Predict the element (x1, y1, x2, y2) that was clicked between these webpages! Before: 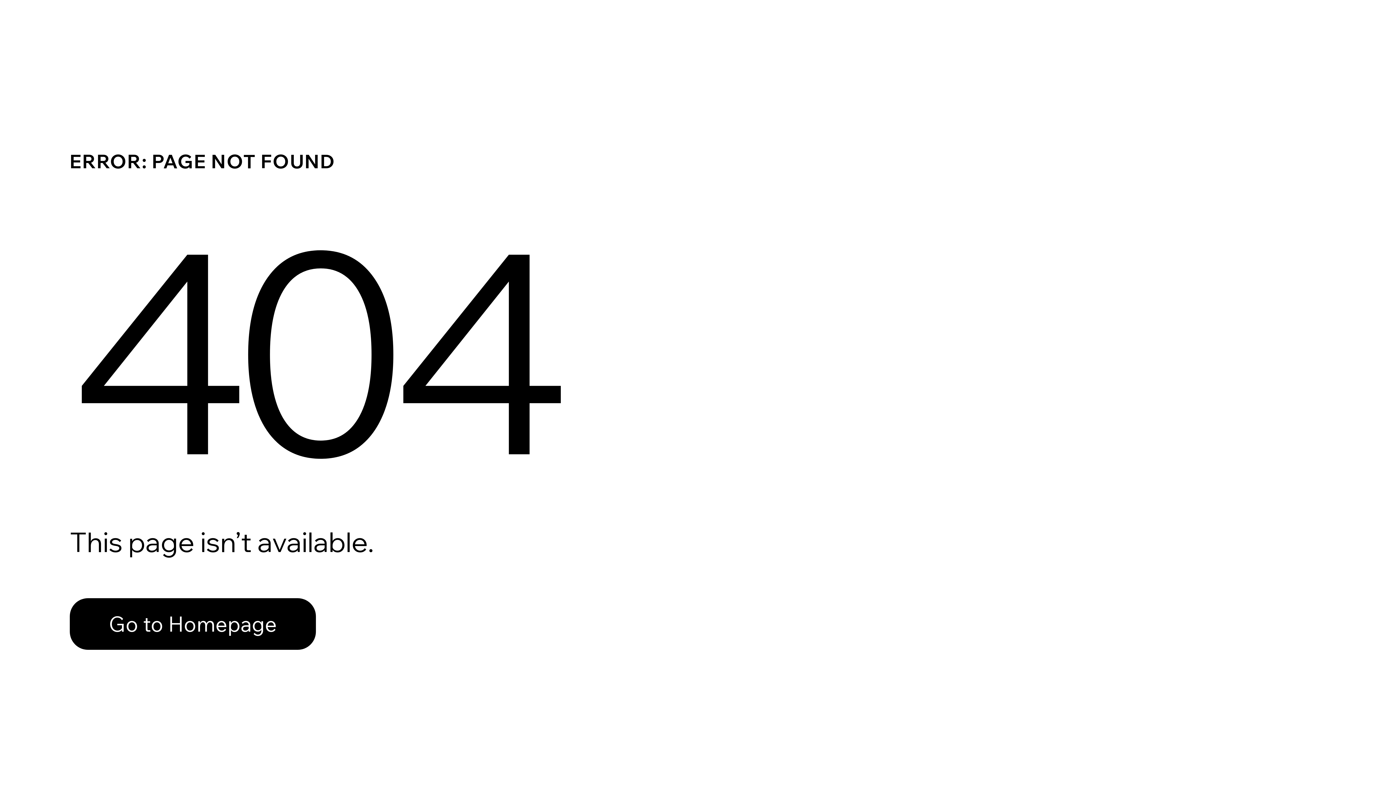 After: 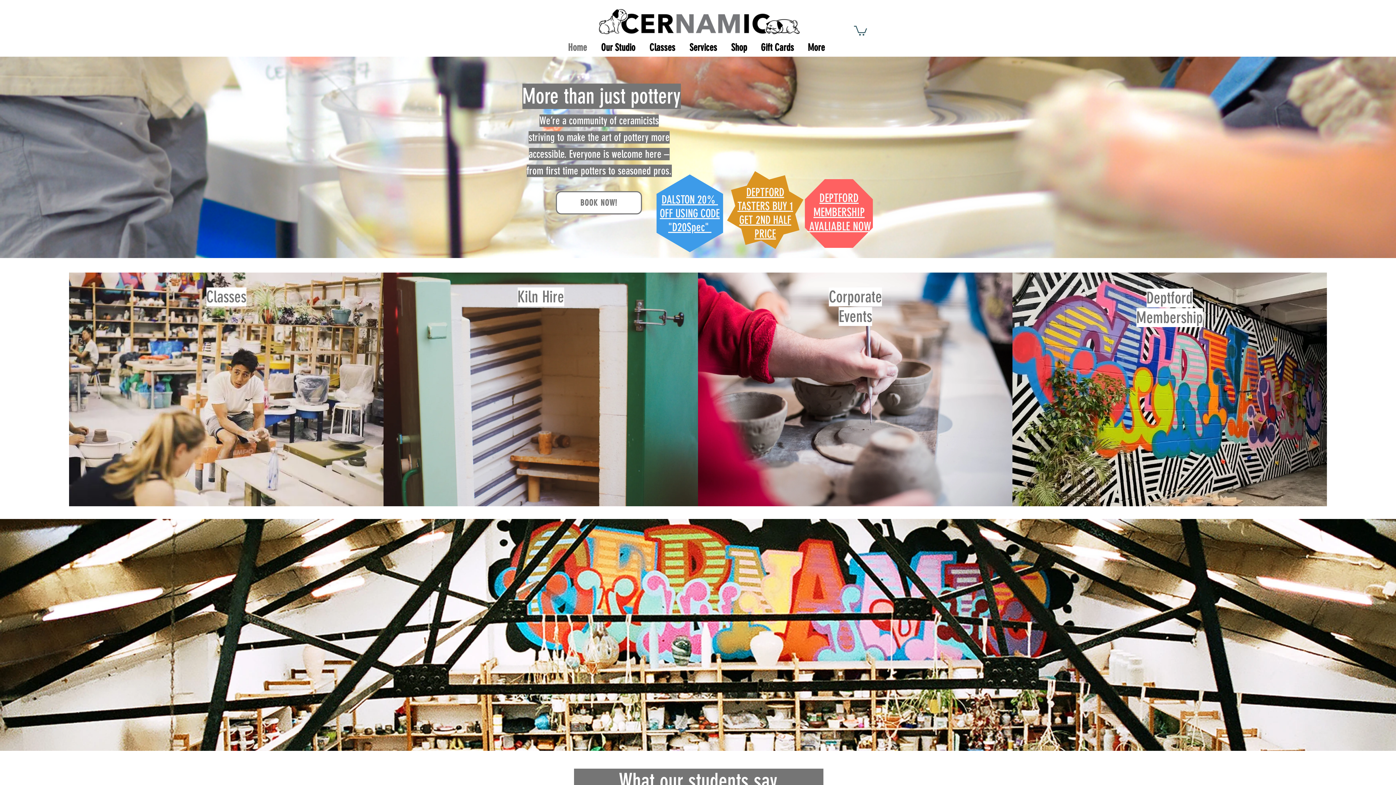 Action: bbox: (69, 598, 316, 650) label: Go to Homepage